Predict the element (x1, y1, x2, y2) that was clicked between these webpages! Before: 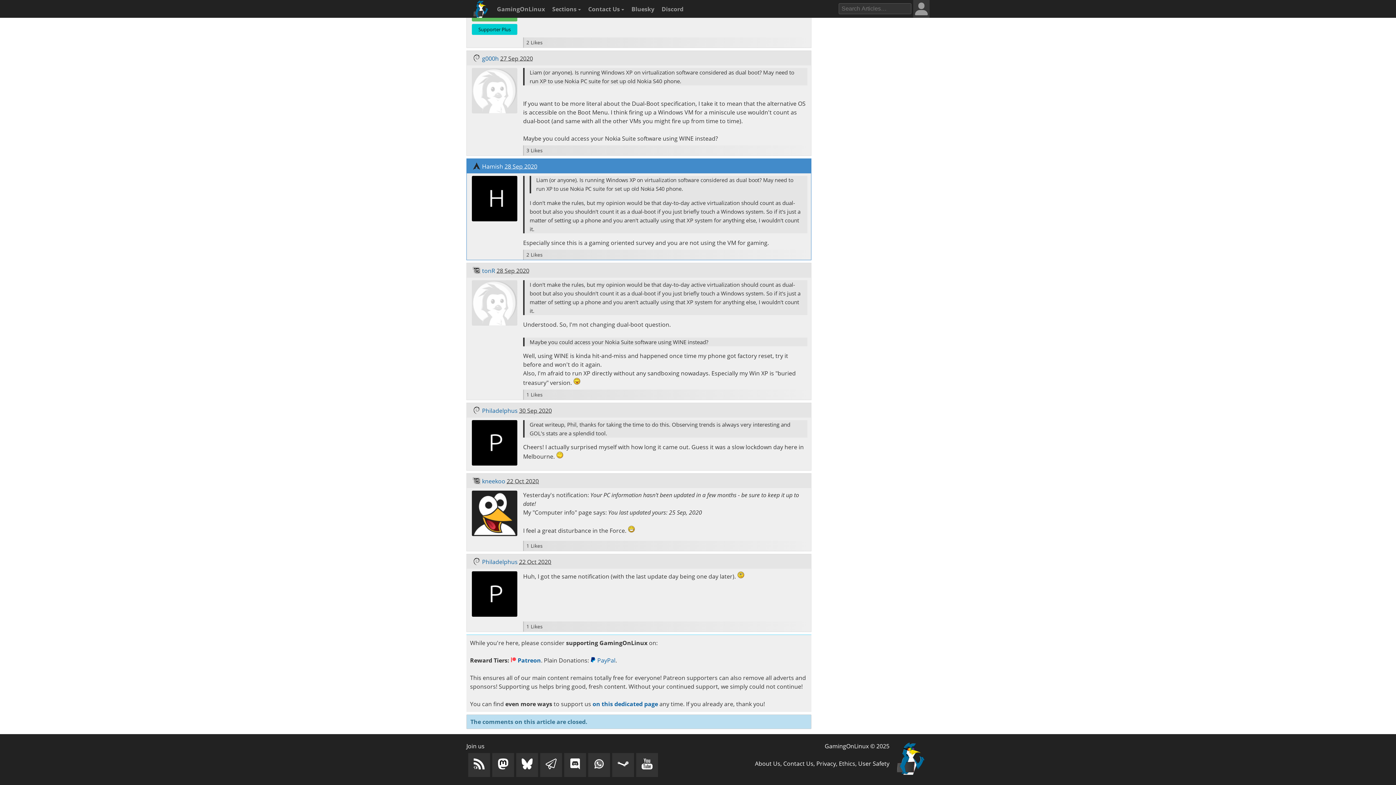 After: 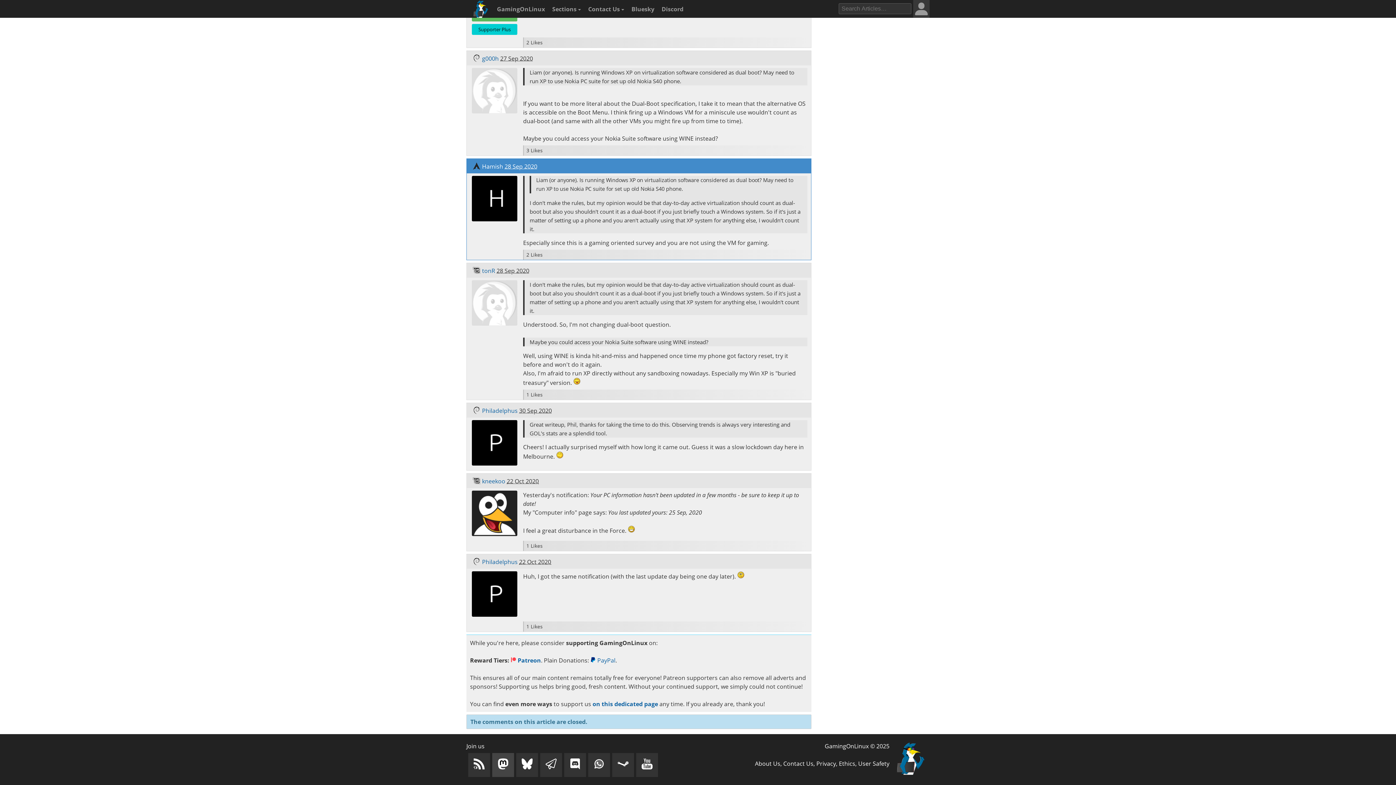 Action: bbox: (492, 753, 514, 777)